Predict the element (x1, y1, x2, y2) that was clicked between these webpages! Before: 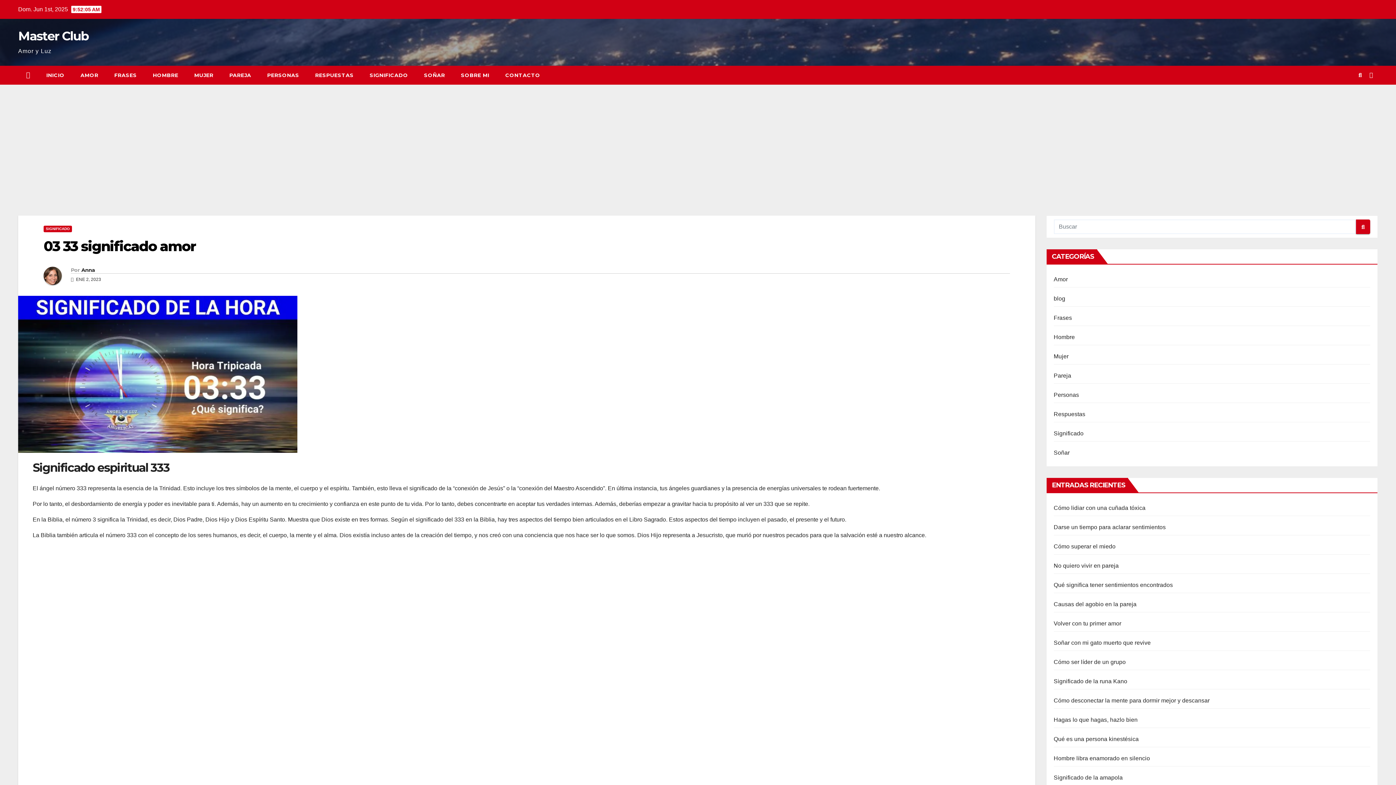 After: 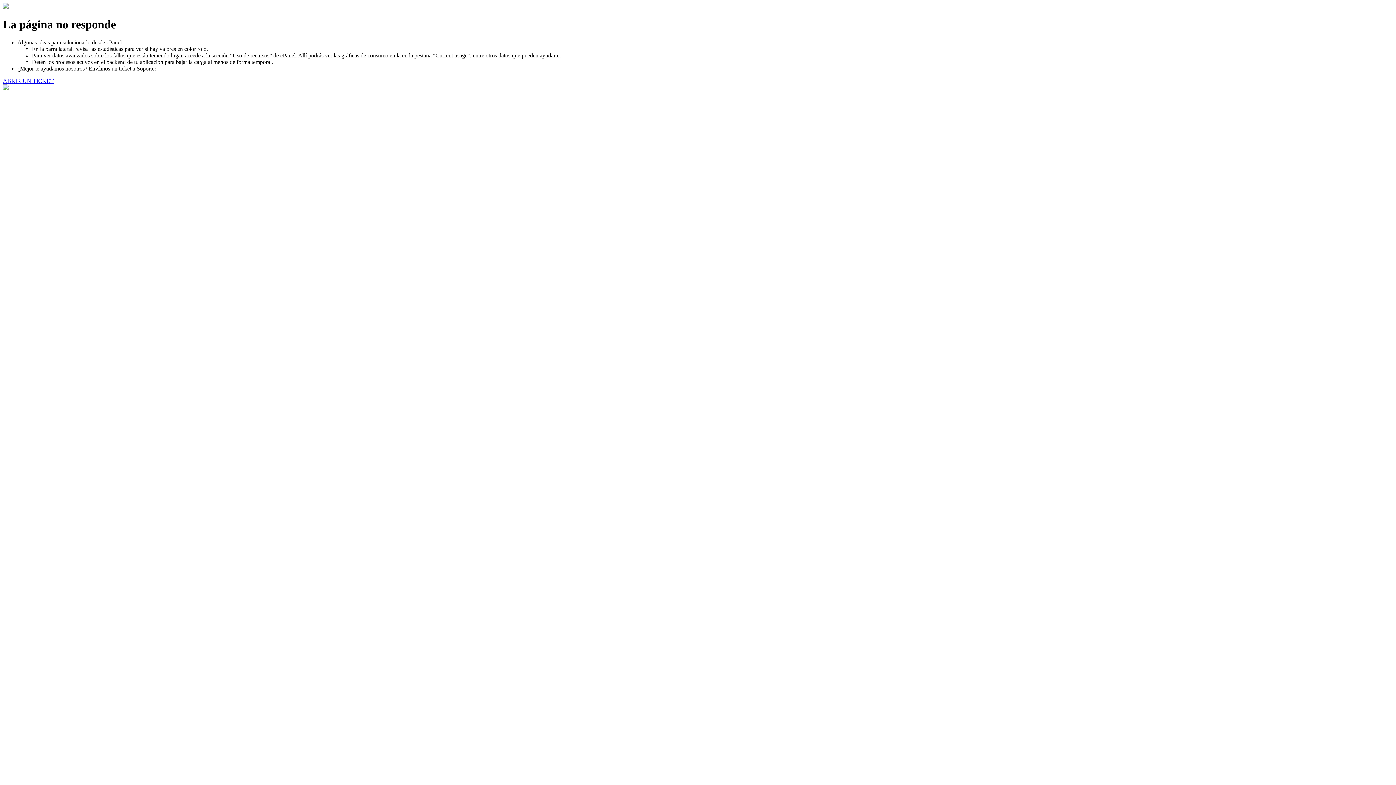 Action: bbox: (1054, 449, 1070, 456) label: Soñar